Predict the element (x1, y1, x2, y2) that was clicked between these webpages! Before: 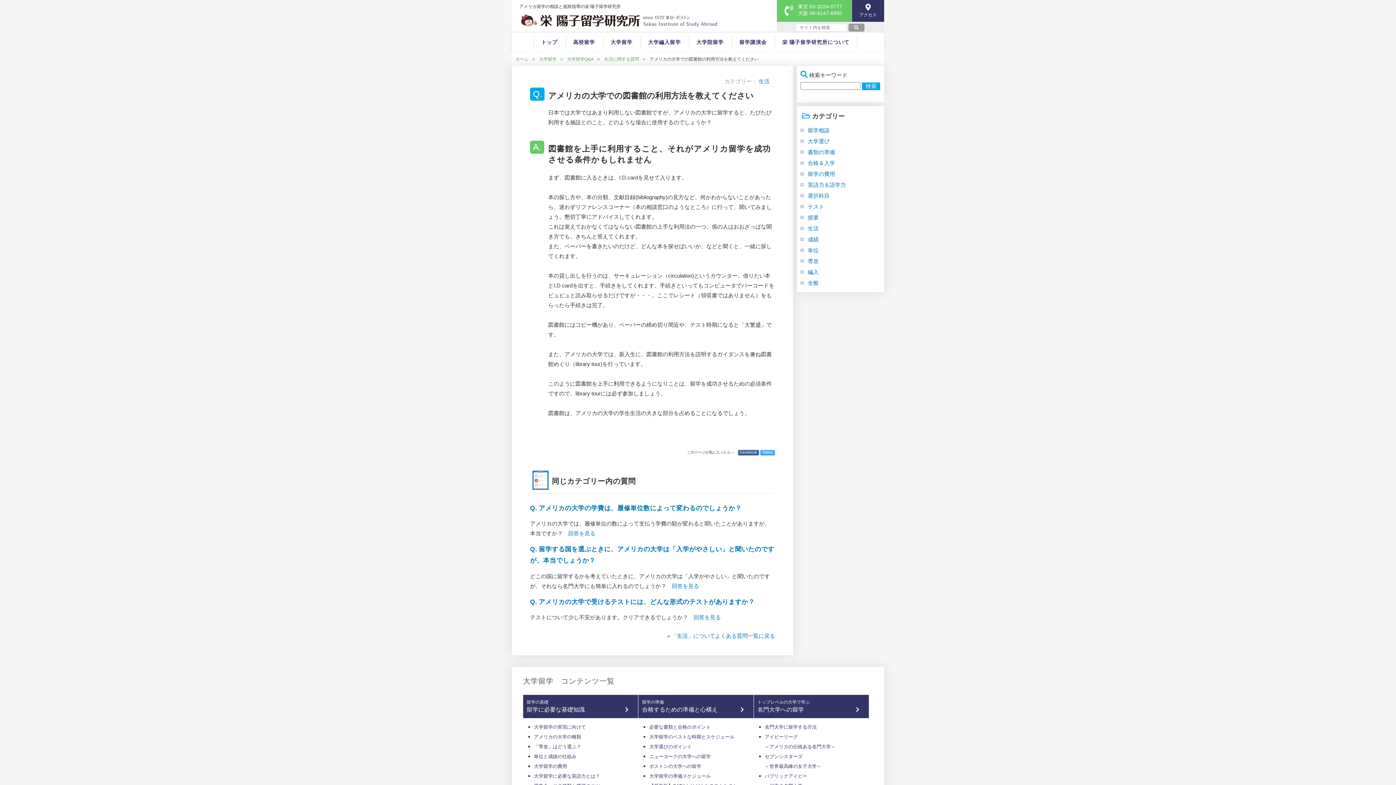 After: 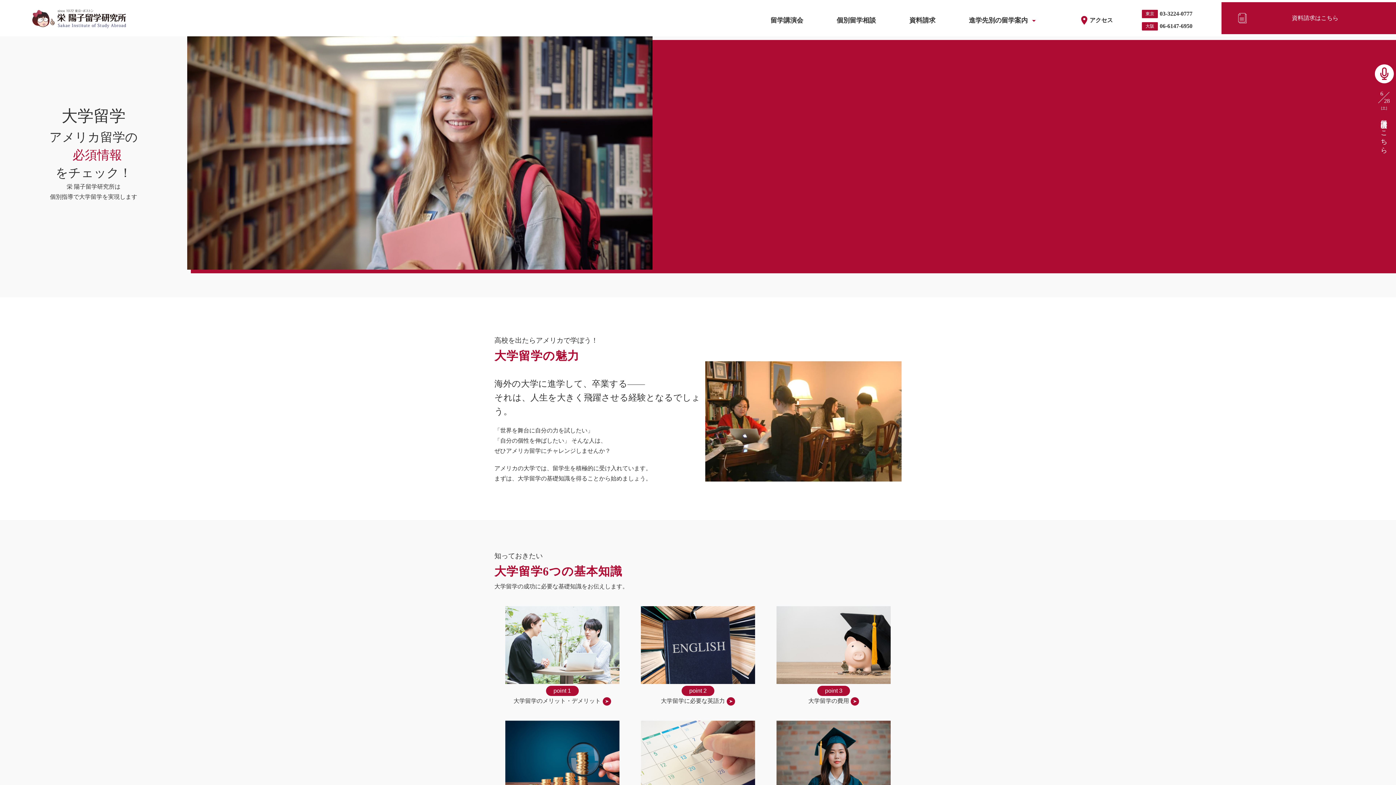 Action: bbox: (610, 39, 632, 45) label: 大学留学